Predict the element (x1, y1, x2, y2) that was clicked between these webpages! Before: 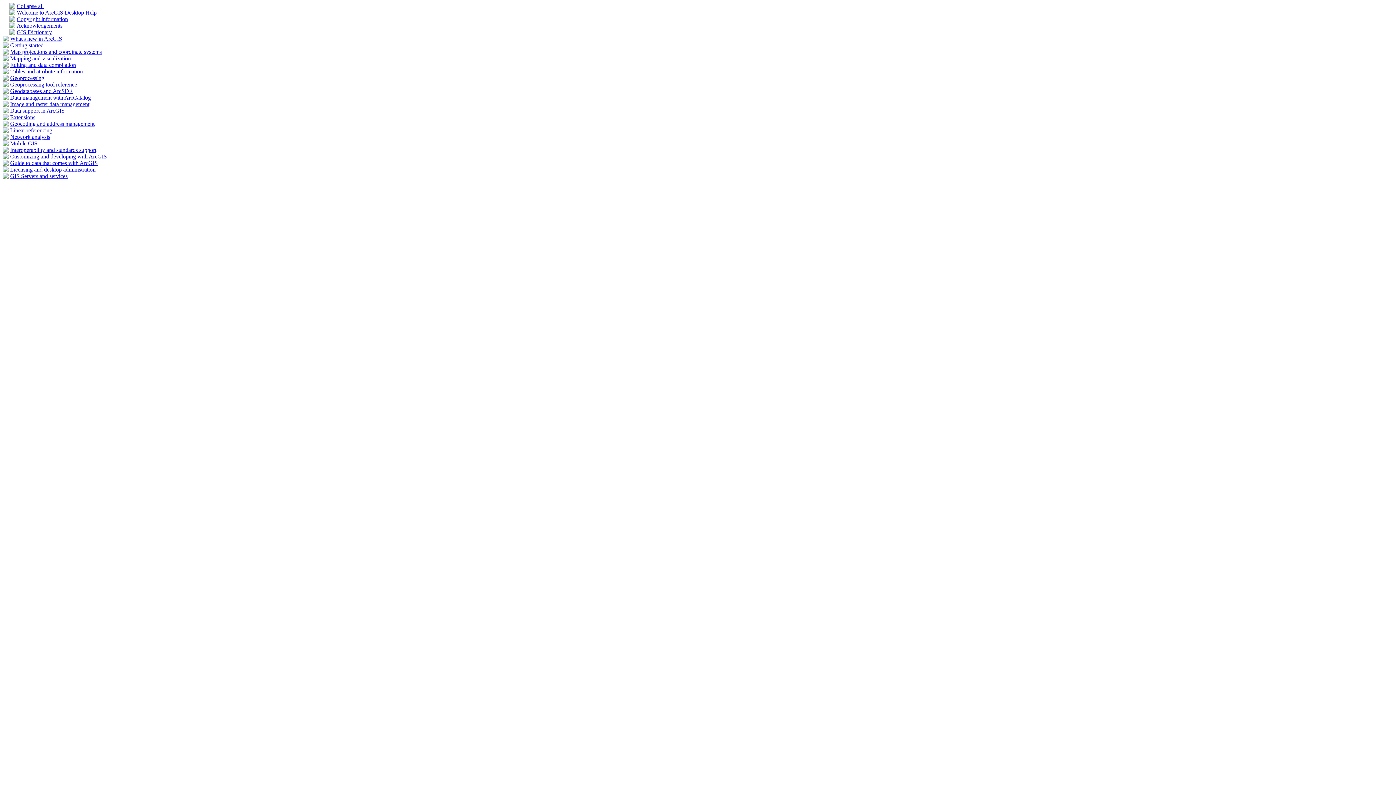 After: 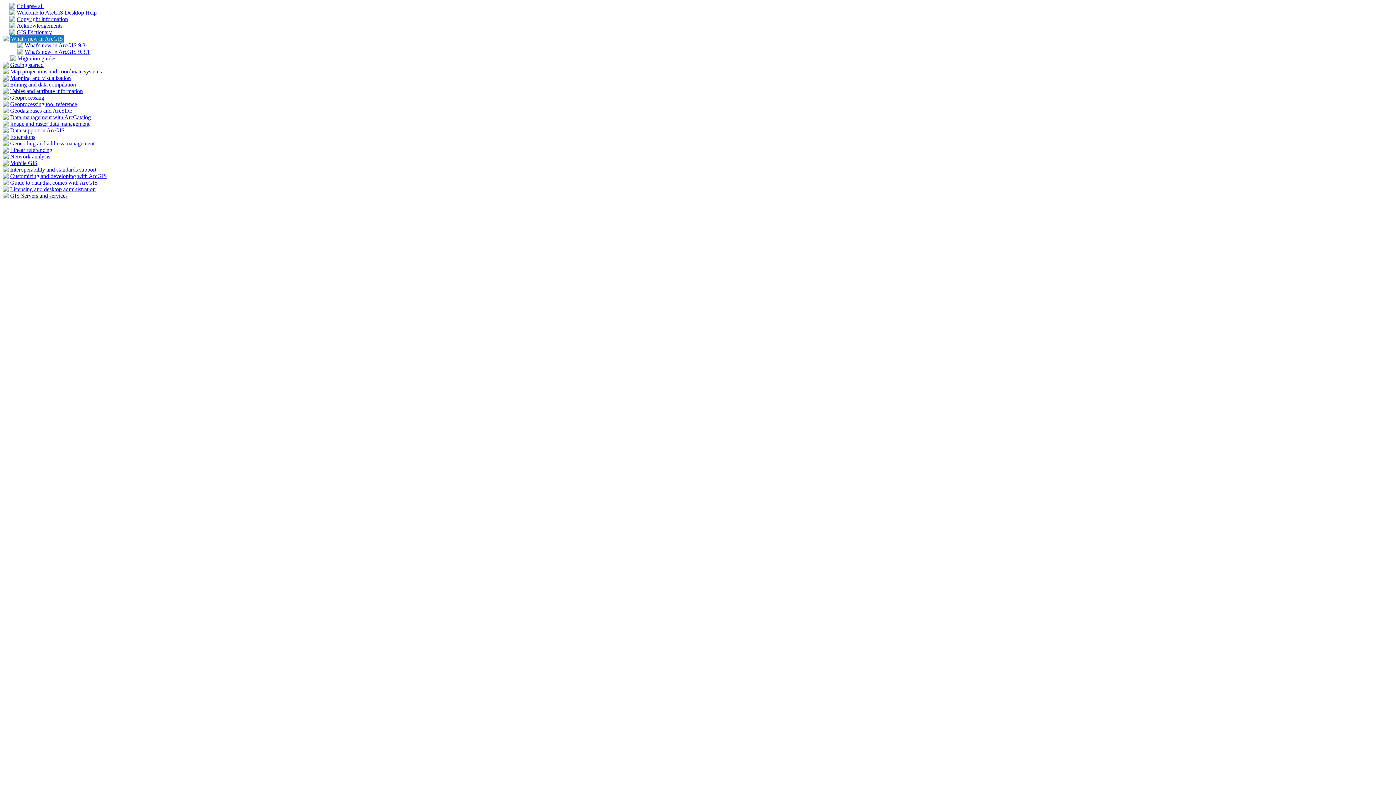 Action: bbox: (10, 35, 62, 41) label: What's new in ArcGIS